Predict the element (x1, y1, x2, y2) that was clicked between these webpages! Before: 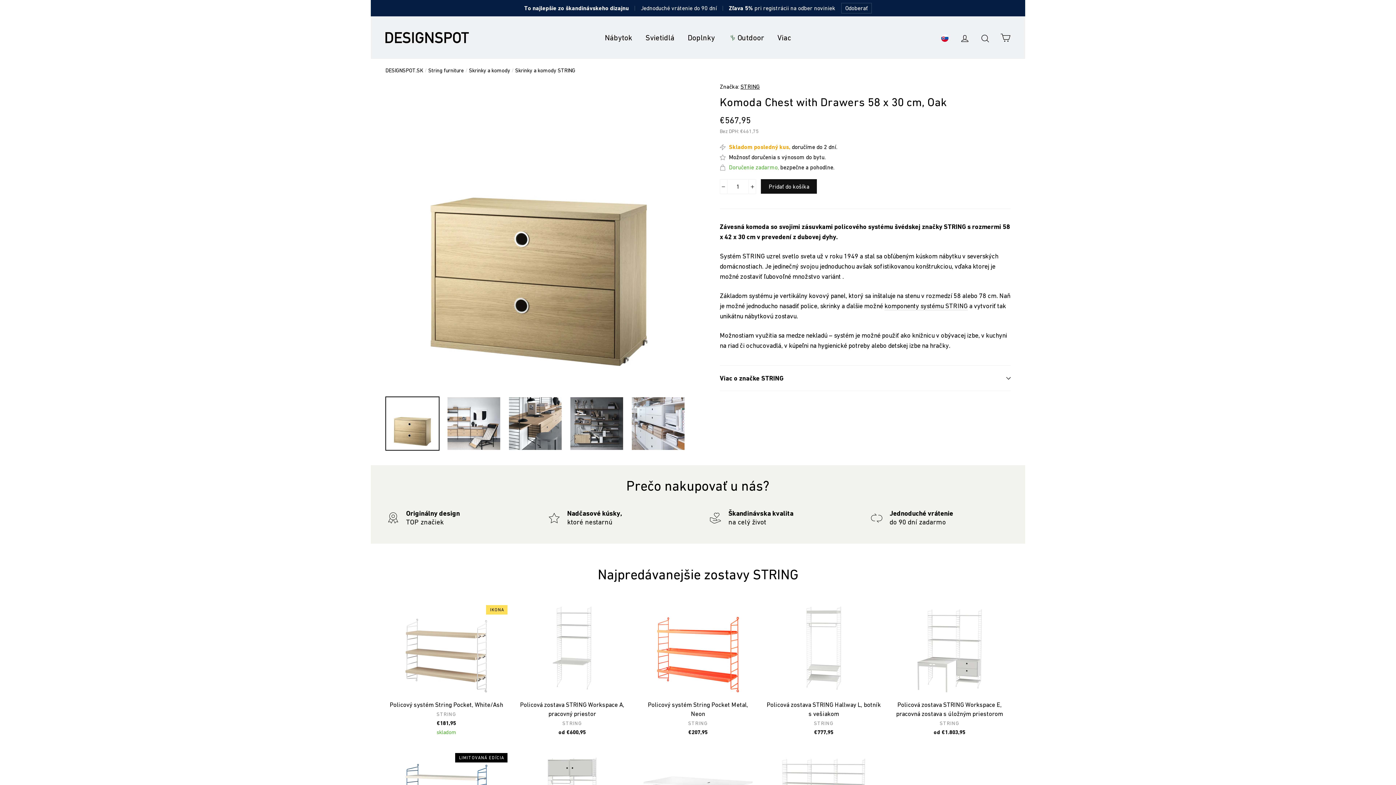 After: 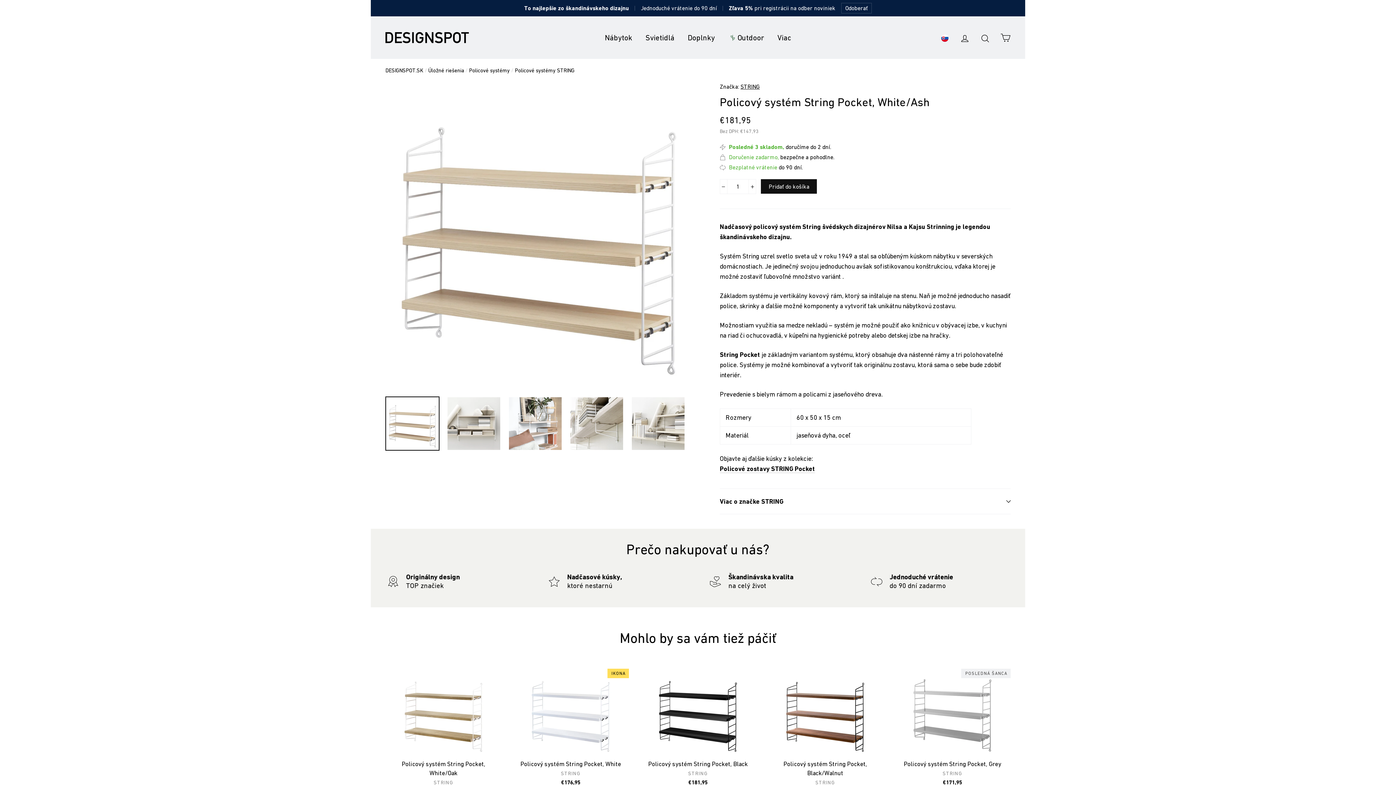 Action: bbox: (385, 605, 507, 738) label: Policový systém String Pocket, White/Ash
STRING
€181,95
skladom